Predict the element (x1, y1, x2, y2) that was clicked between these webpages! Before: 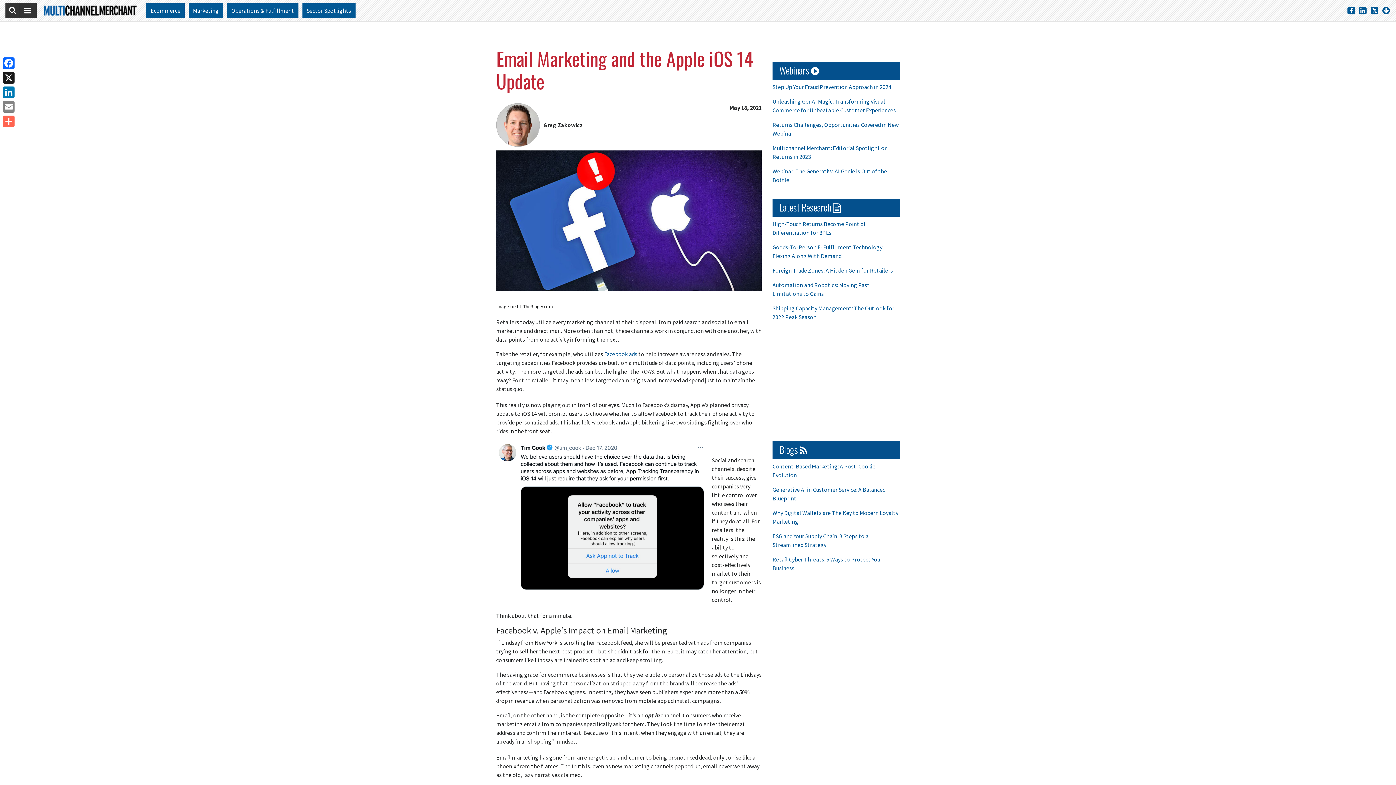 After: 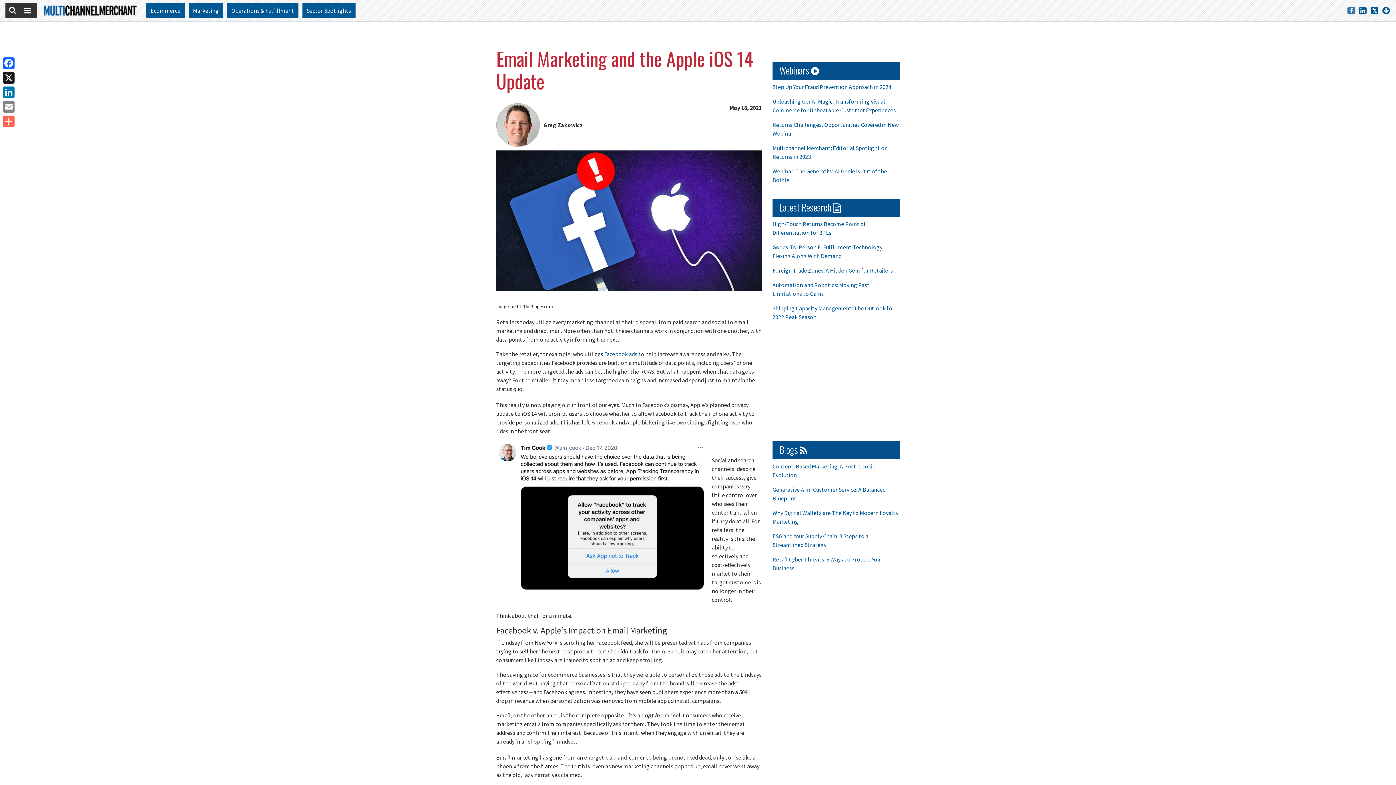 Action: bbox: (1347, 6, 1356, 14)